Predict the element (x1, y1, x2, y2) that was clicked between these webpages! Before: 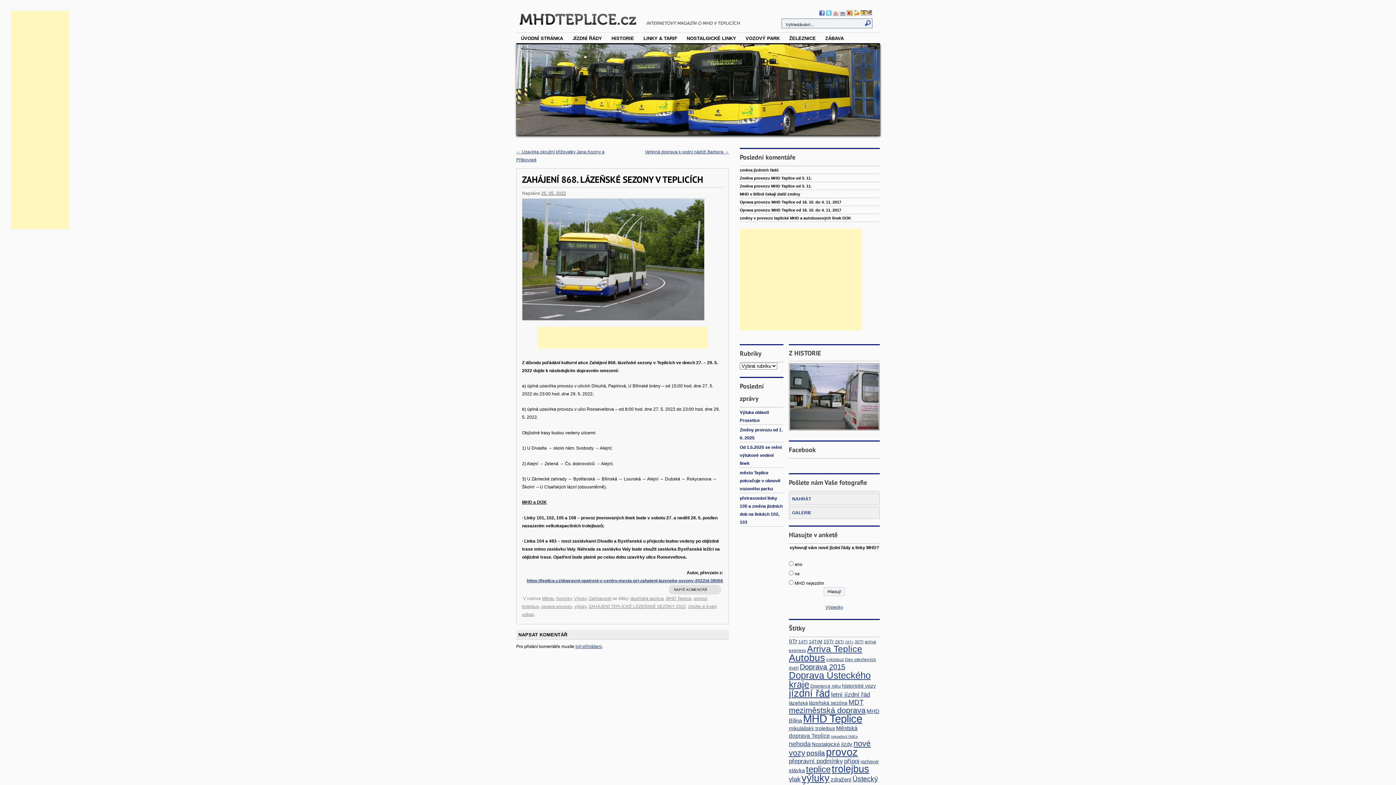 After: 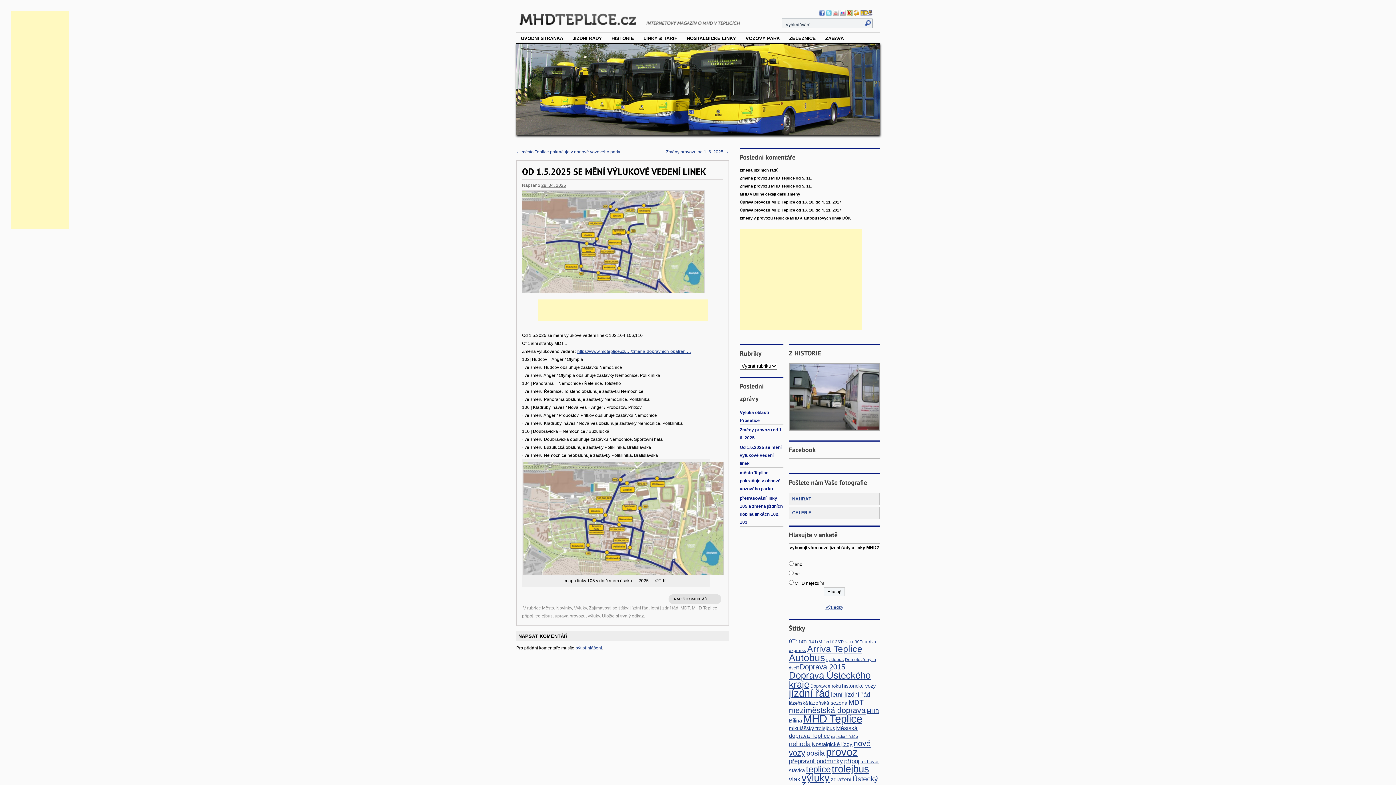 Action: bbox: (740, 442, 783, 467) label: Od 1.5.2025 se mění výlukové vedení linek